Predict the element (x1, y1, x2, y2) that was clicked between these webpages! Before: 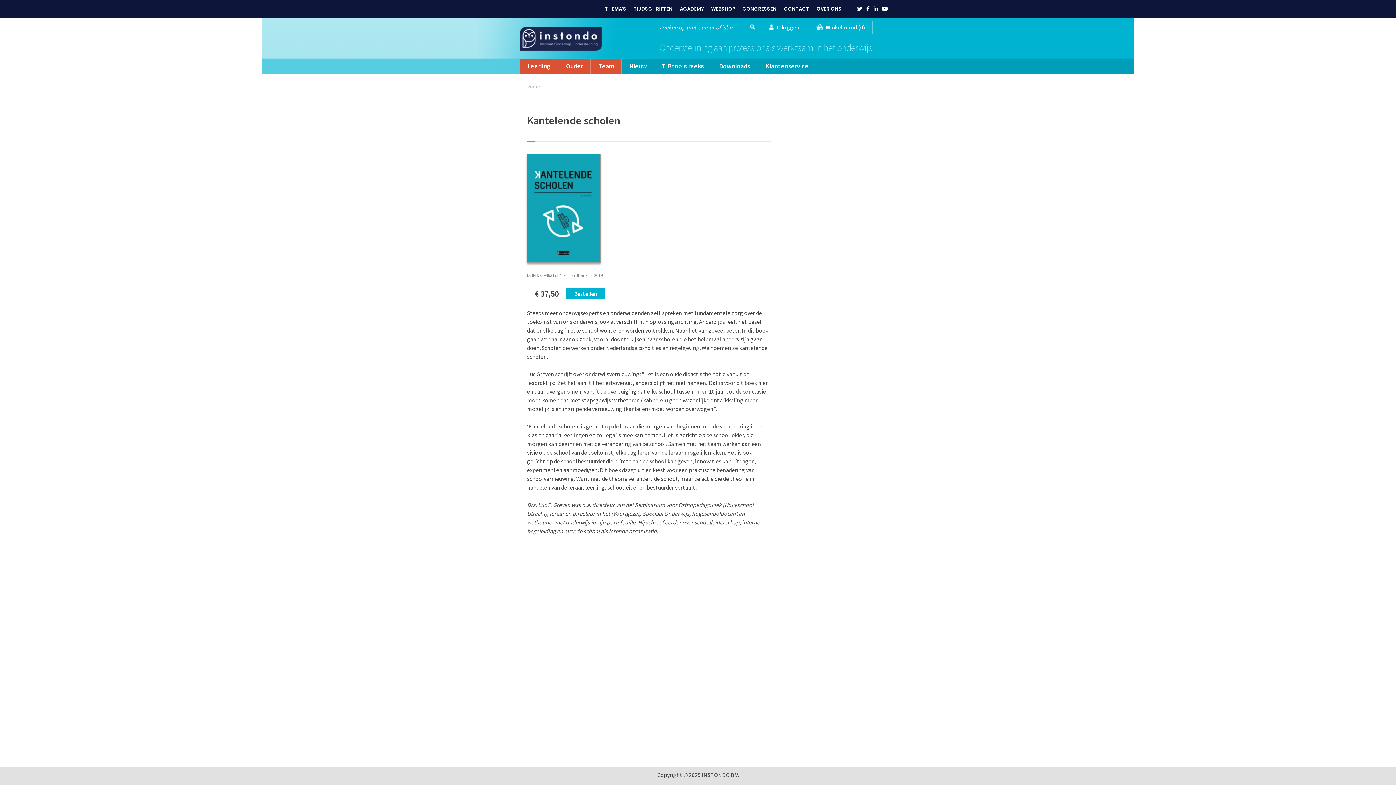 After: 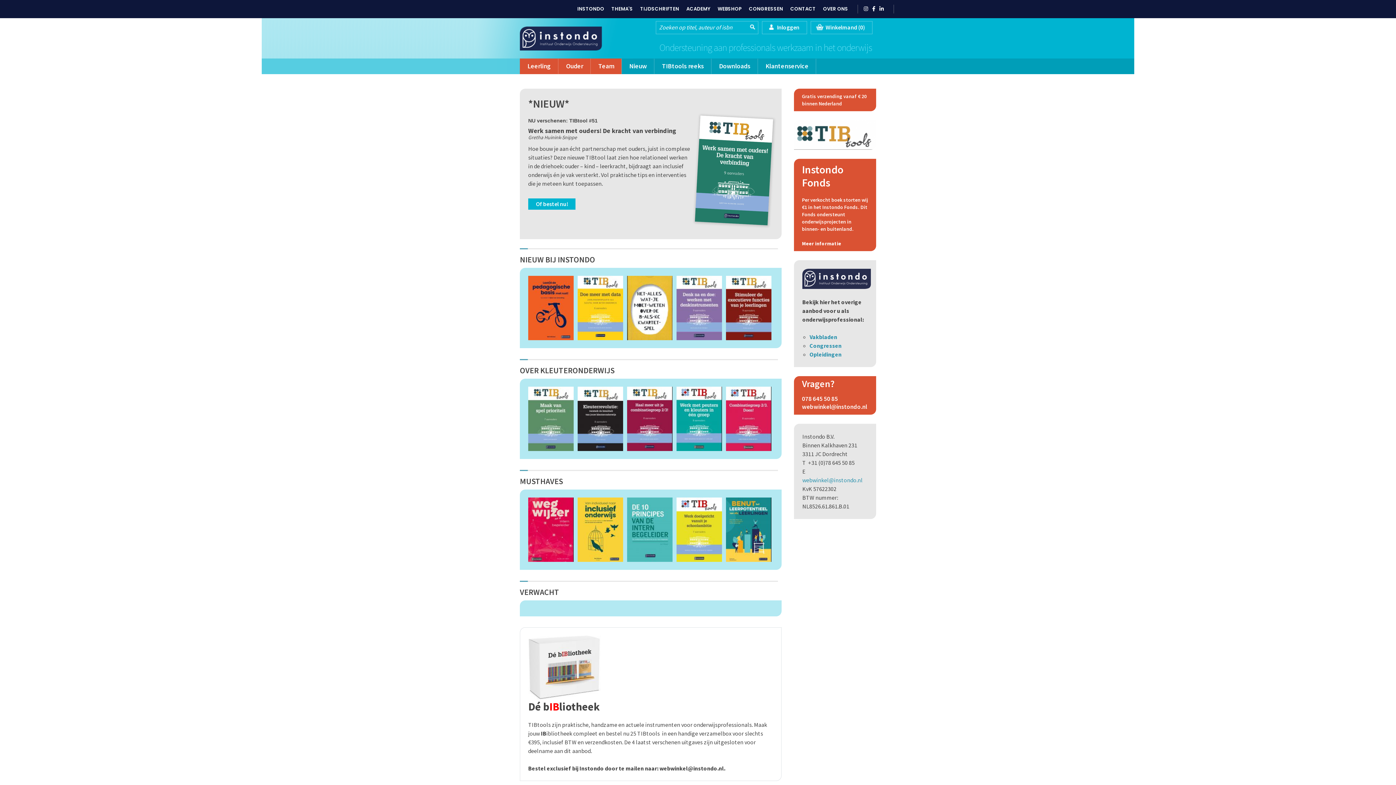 Action: label: WEBSHOP bbox: (707, 4, 739, 13)